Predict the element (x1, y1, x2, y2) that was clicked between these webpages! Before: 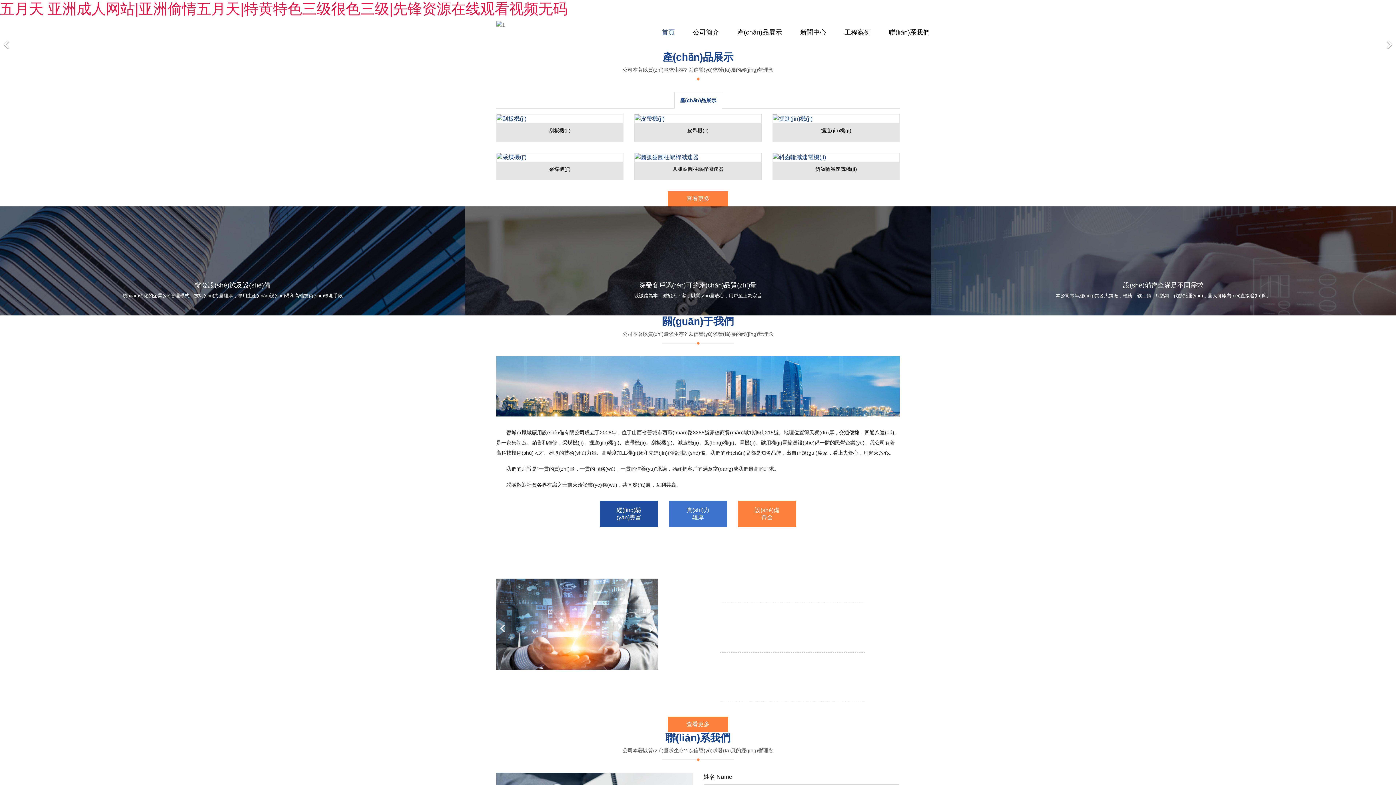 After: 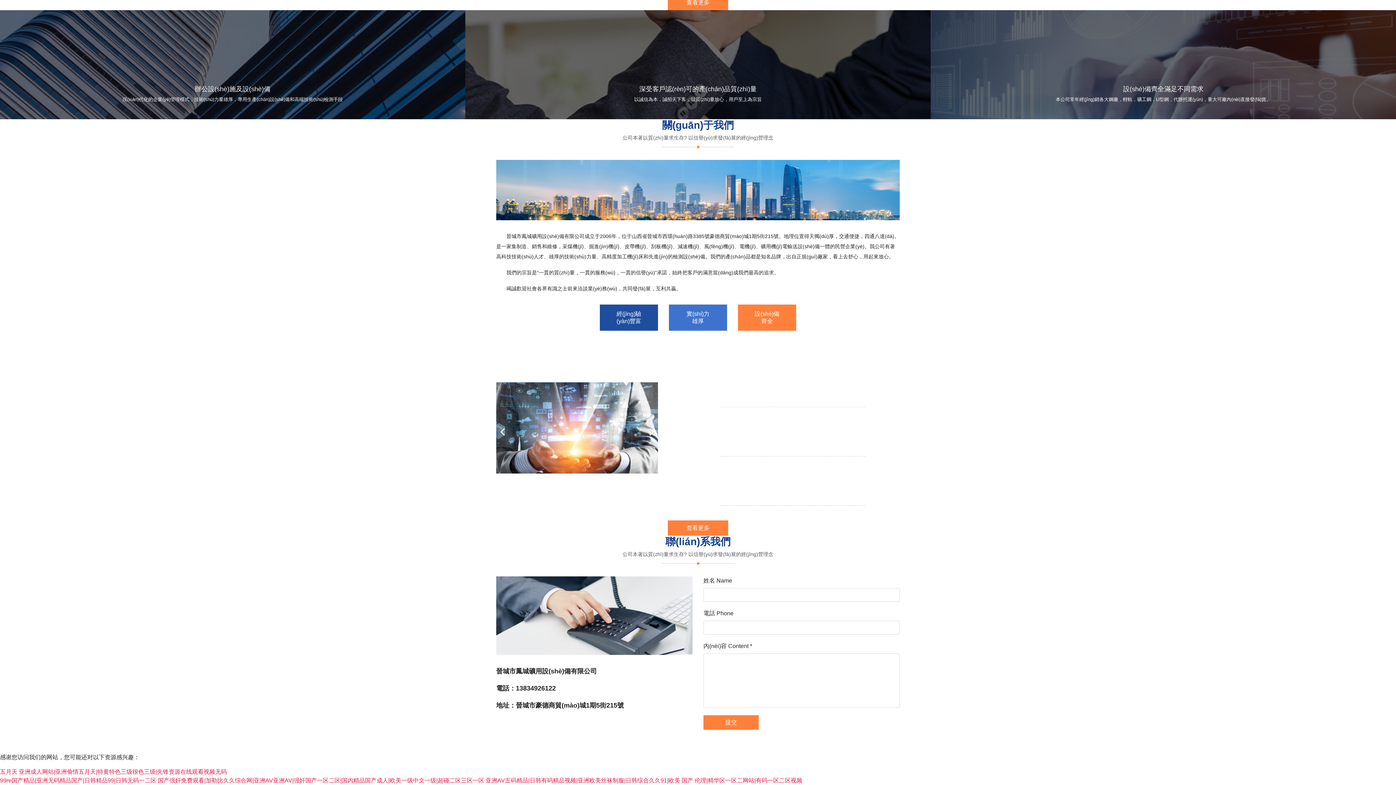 Action: bbox: (643, 578, 658, 670) label: 下一個(gè)